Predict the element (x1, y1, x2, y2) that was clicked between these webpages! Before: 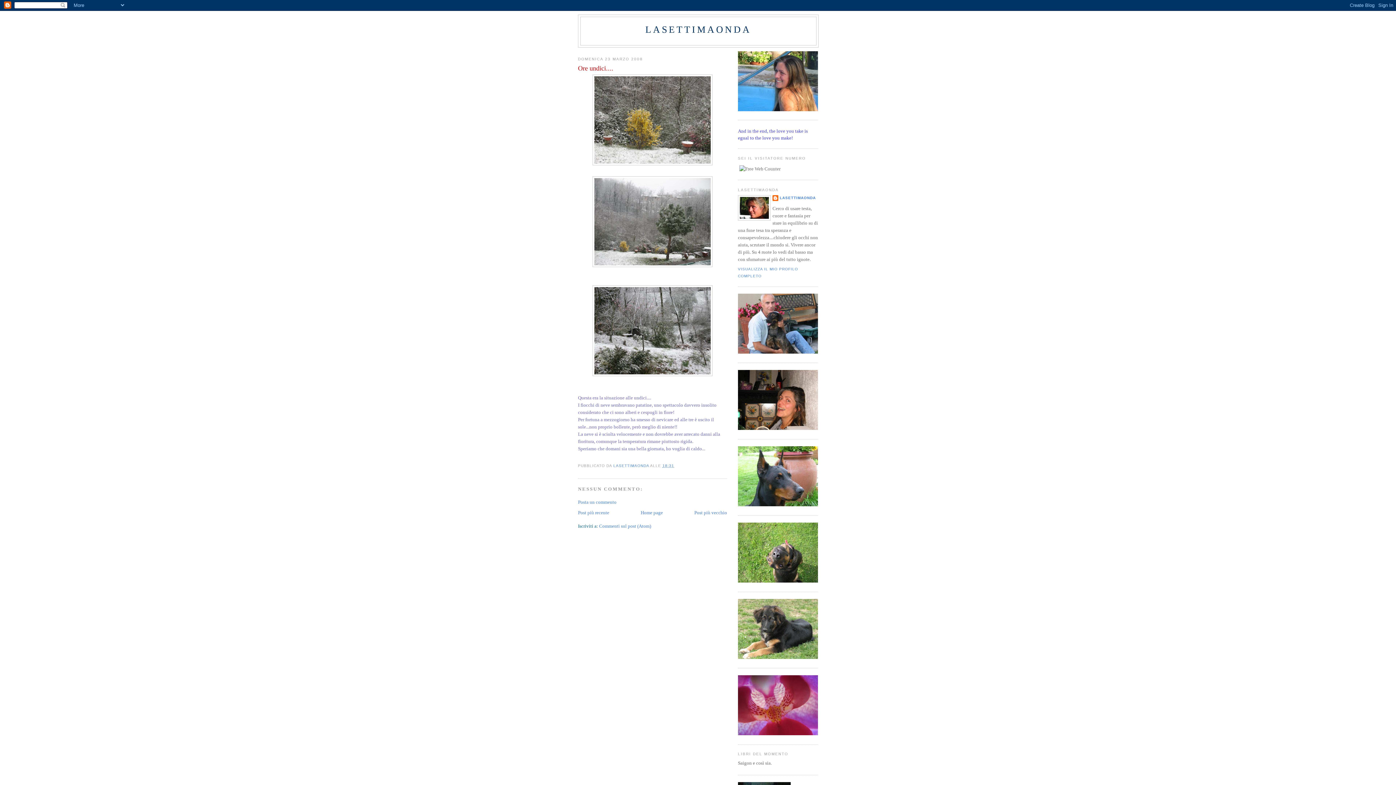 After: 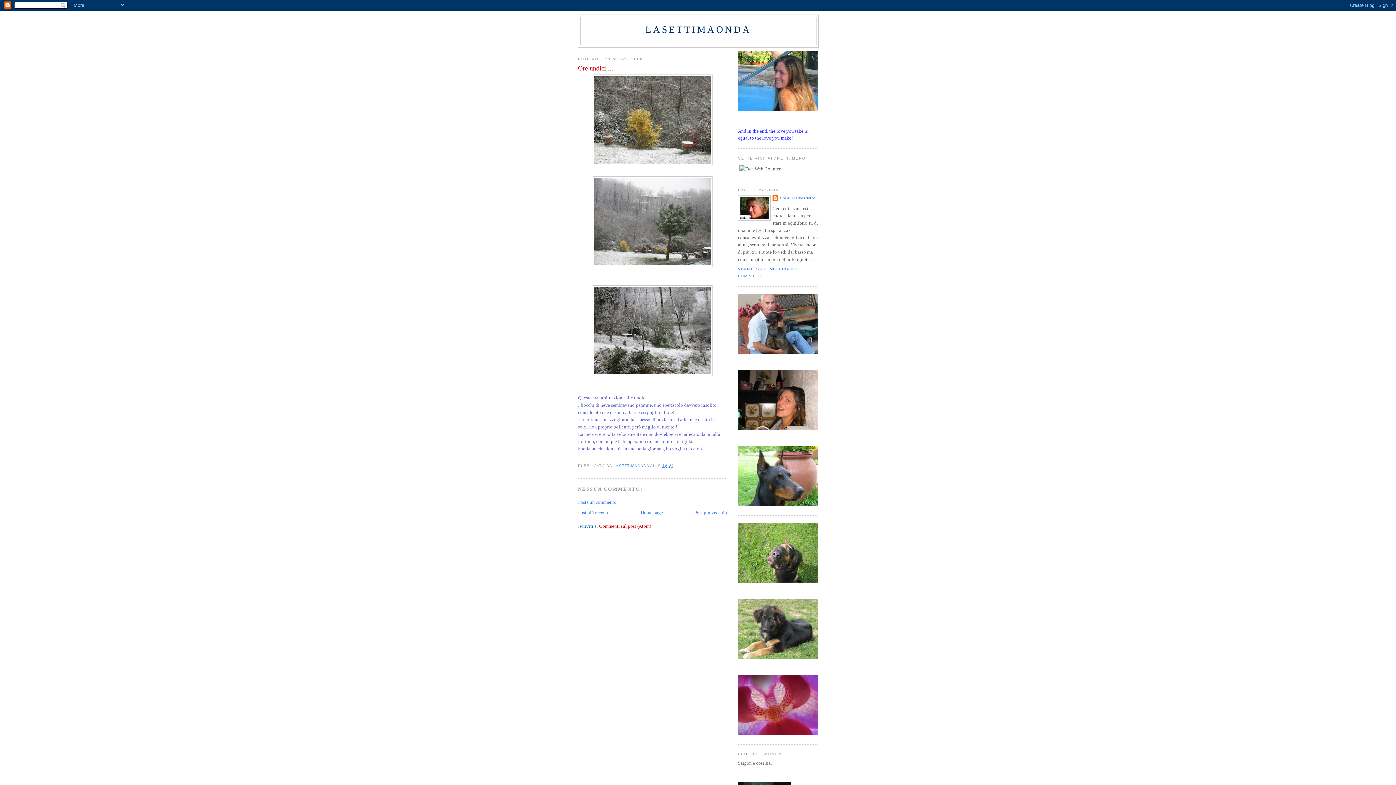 Action: bbox: (599, 523, 651, 529) label: Commenti sul post (Atom)